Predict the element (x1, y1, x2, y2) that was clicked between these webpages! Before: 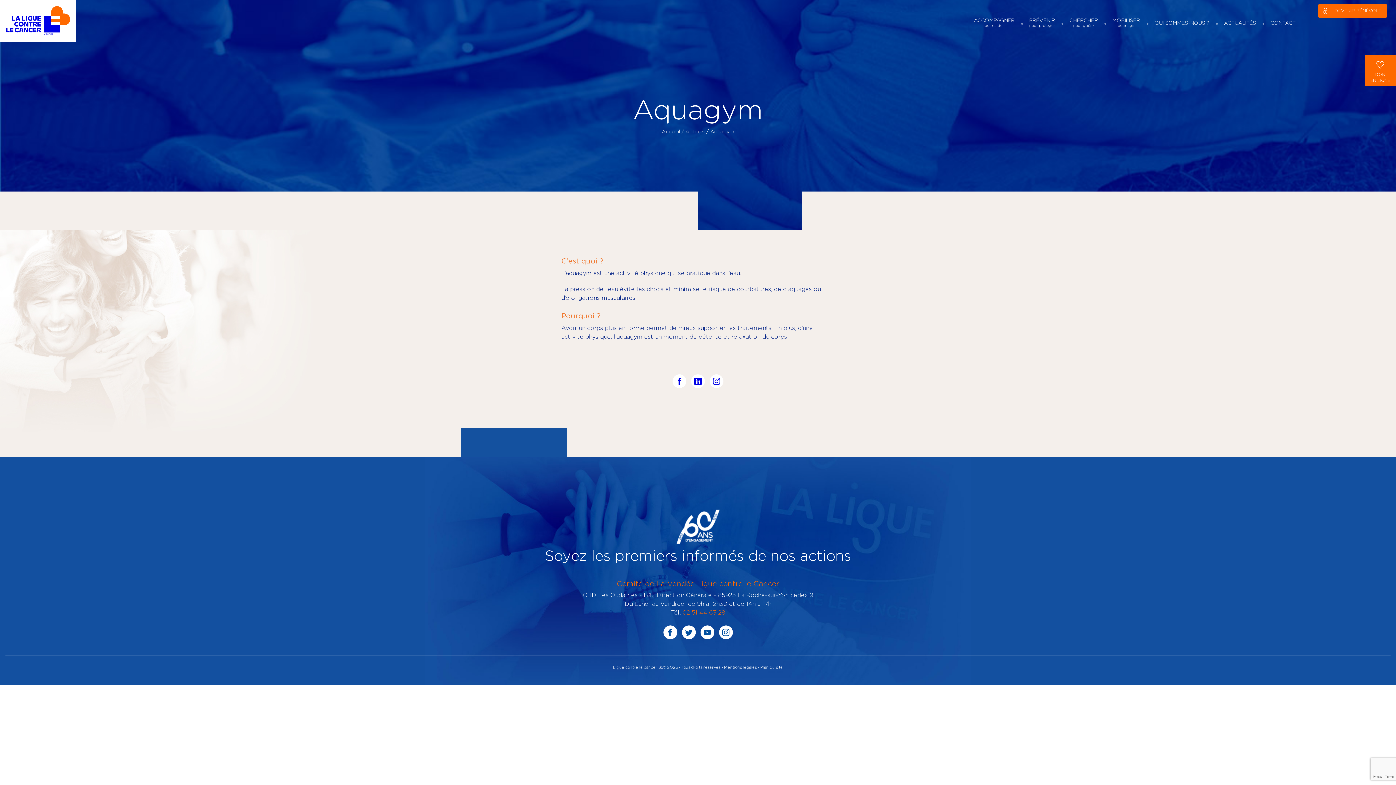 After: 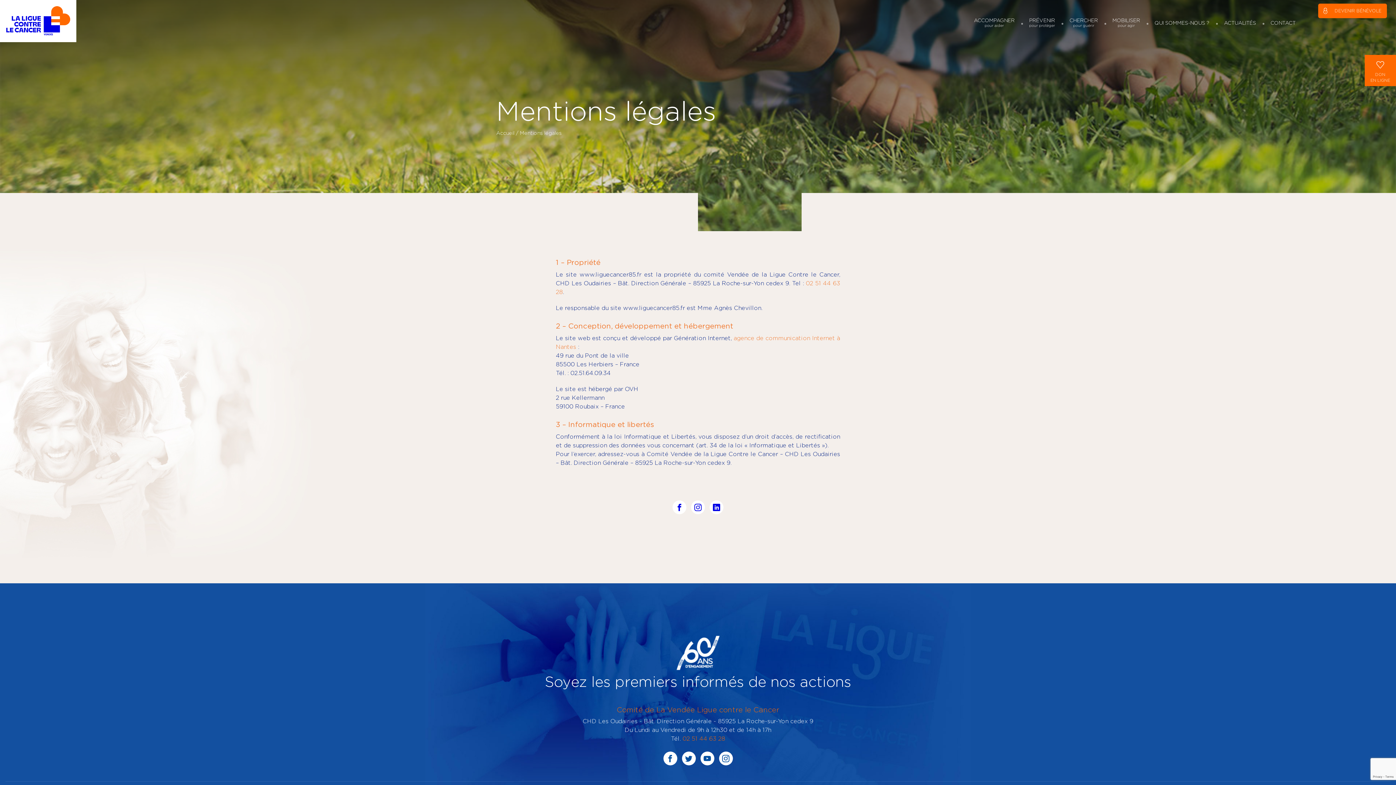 Action: bbox: (724, 665, 756, 669) label: Mentions légales